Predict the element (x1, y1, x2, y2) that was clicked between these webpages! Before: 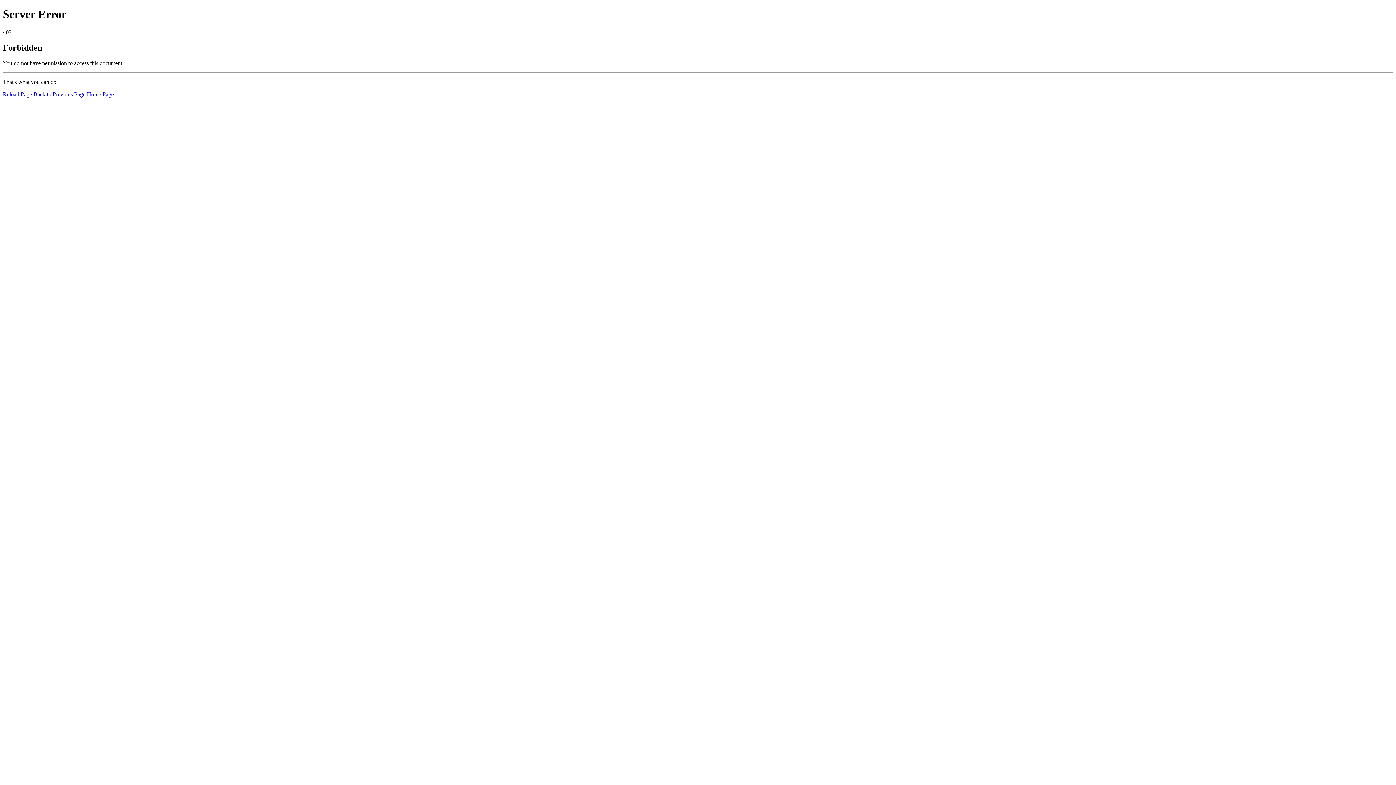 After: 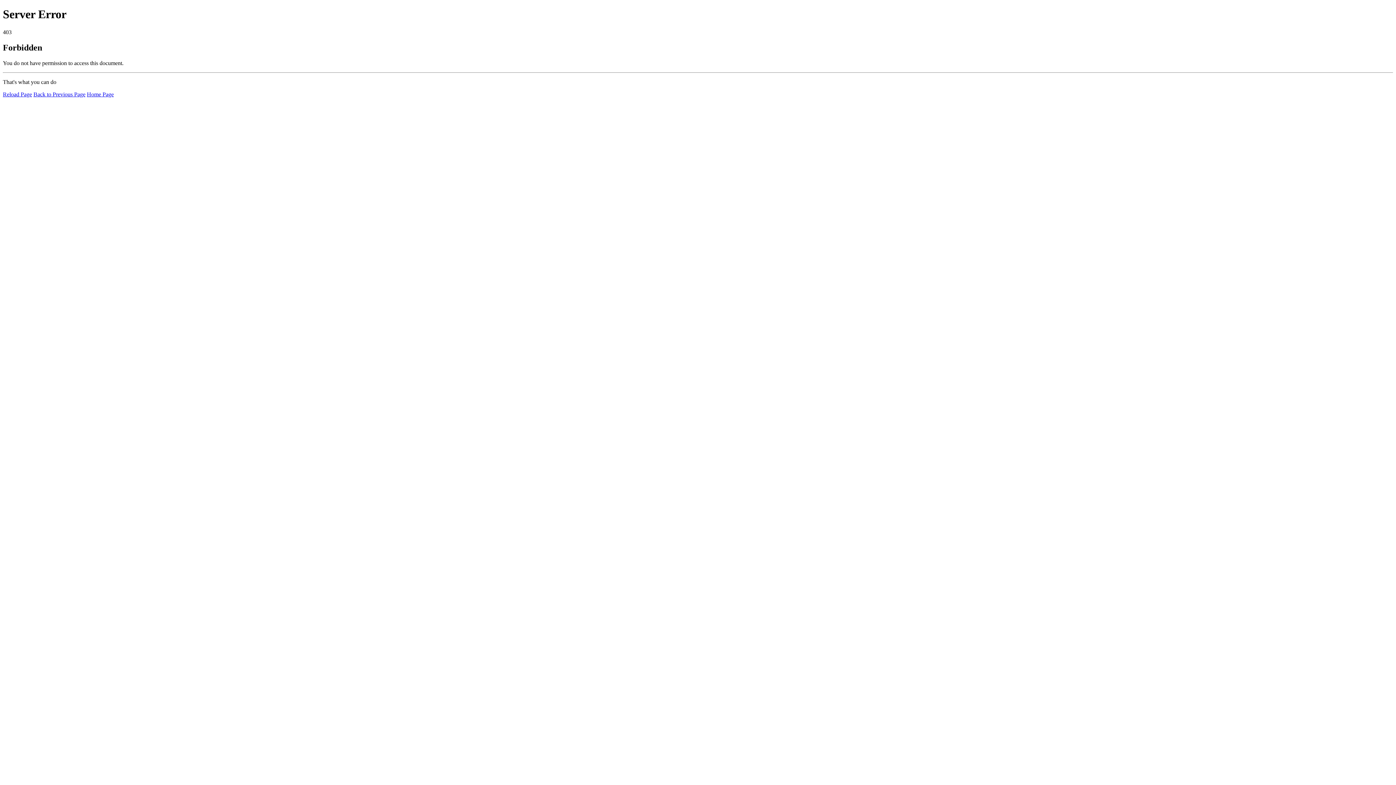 Action: label: Reload Page bbox: (2, 91, 32, 97)